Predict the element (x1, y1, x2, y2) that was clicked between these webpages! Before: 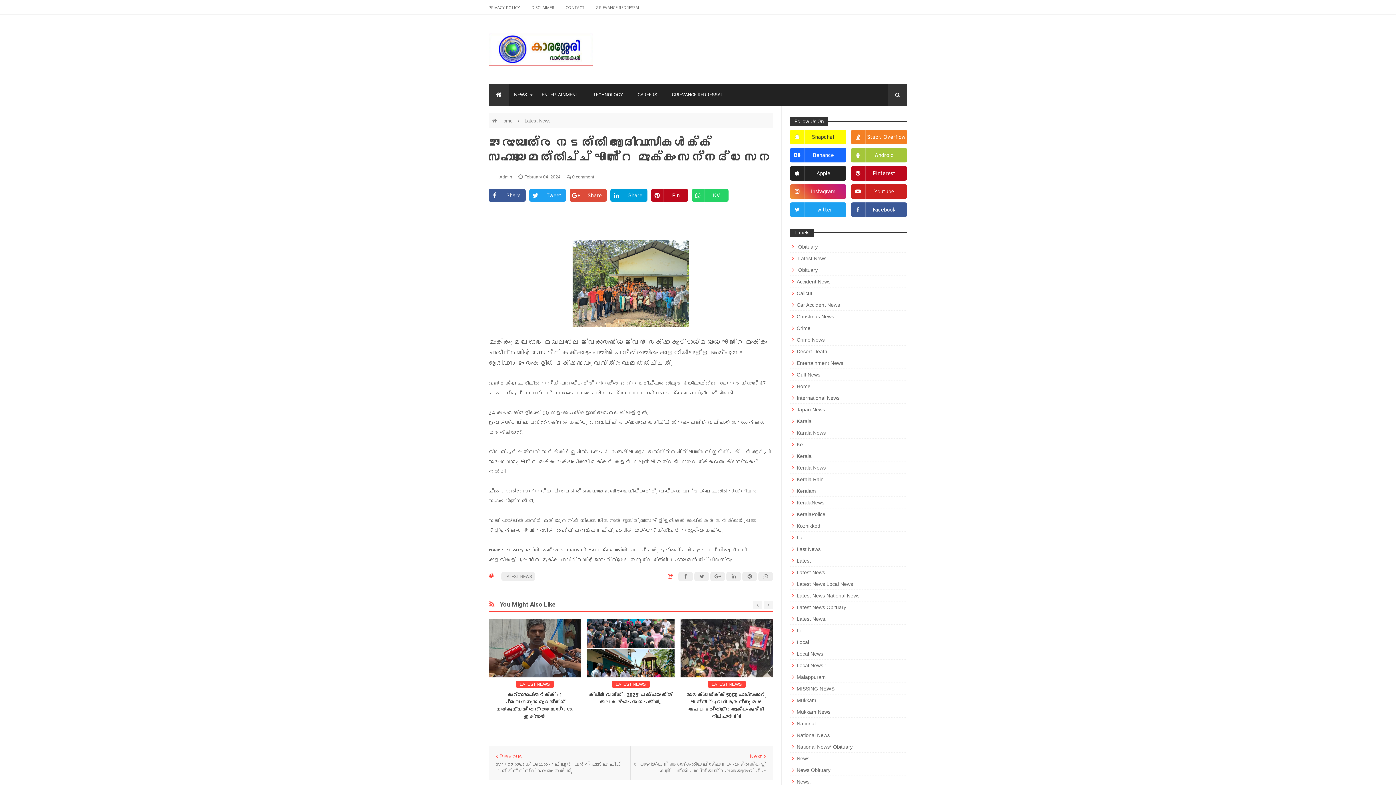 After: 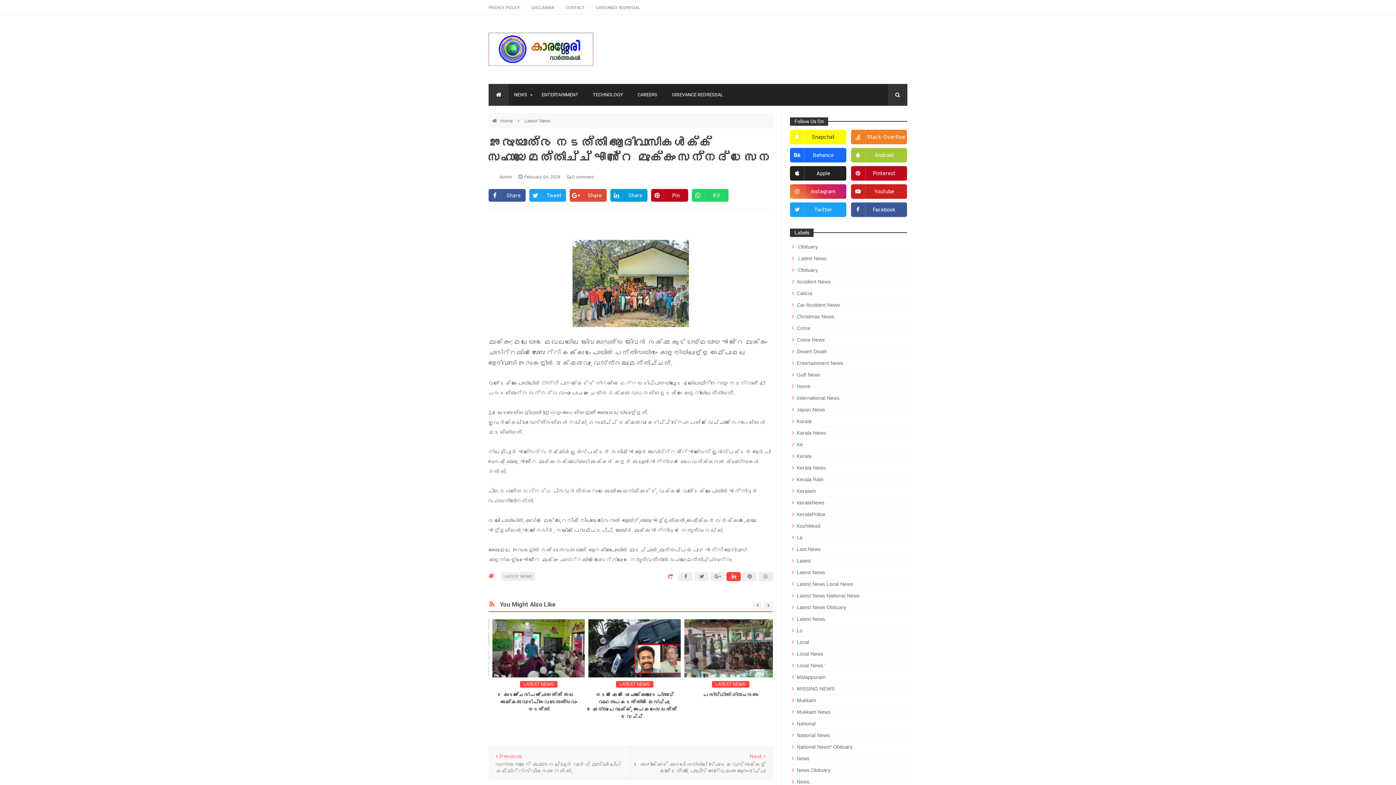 Action: bbox: (726, 572, 741, 581)